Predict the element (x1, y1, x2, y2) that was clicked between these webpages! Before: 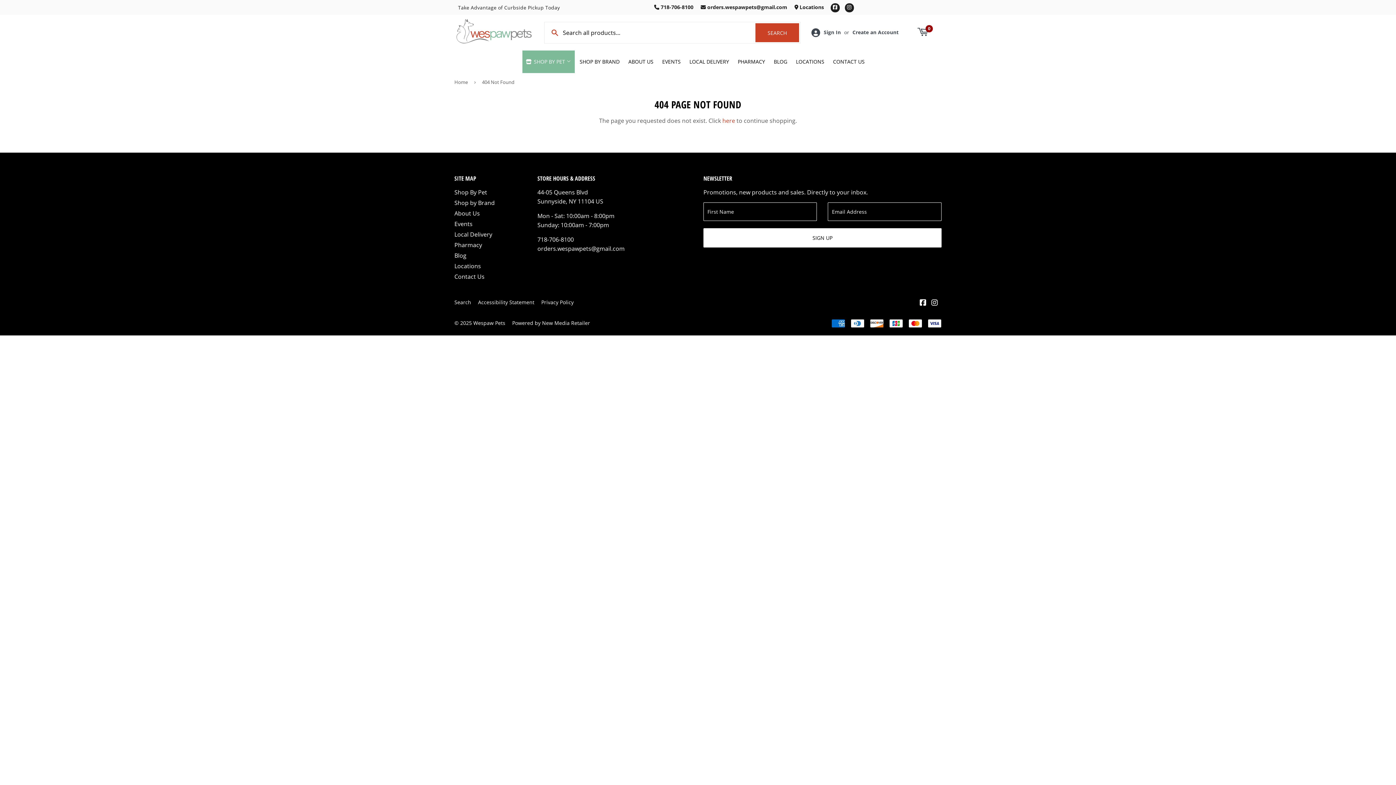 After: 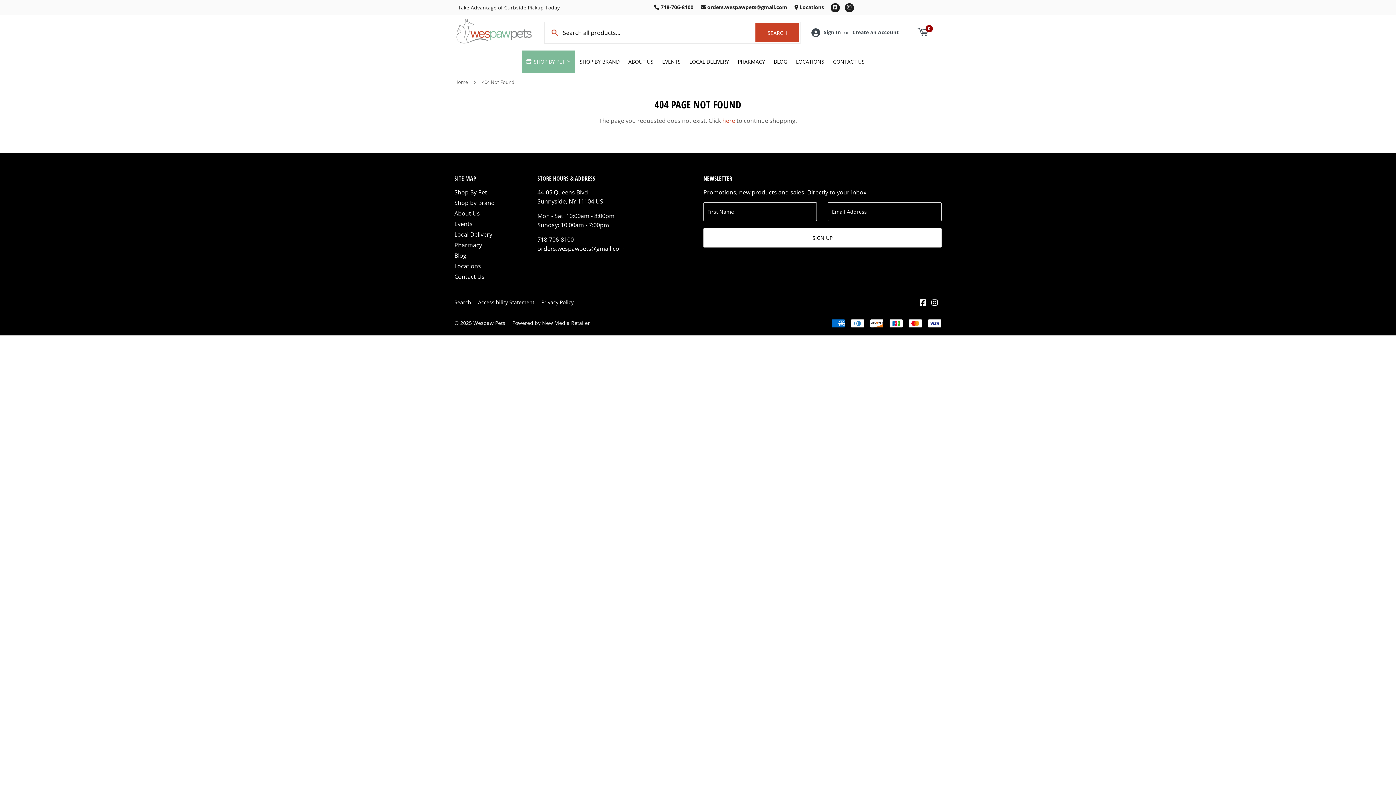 Action: label:  orders.wespawpets@gmail.com bbox: (700, 3, 787, 10)